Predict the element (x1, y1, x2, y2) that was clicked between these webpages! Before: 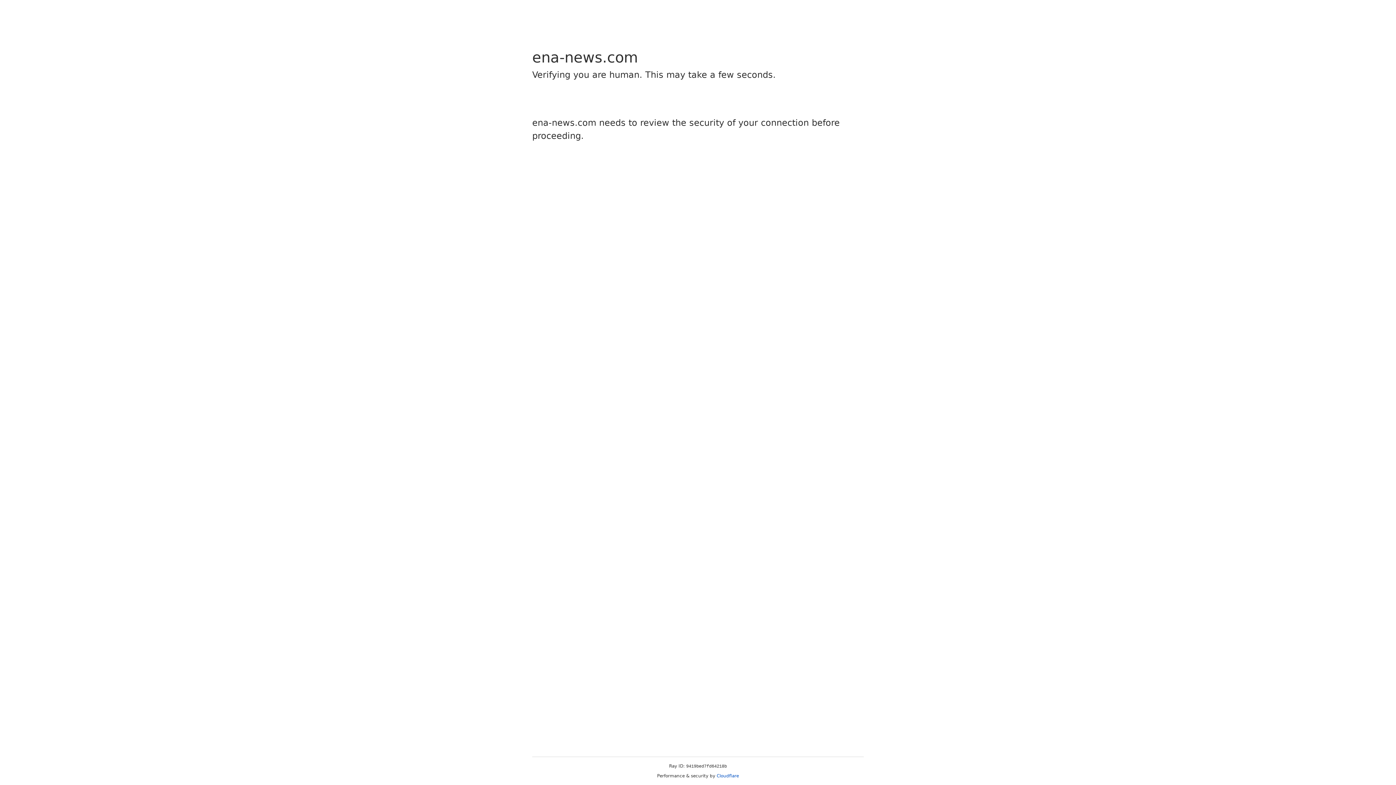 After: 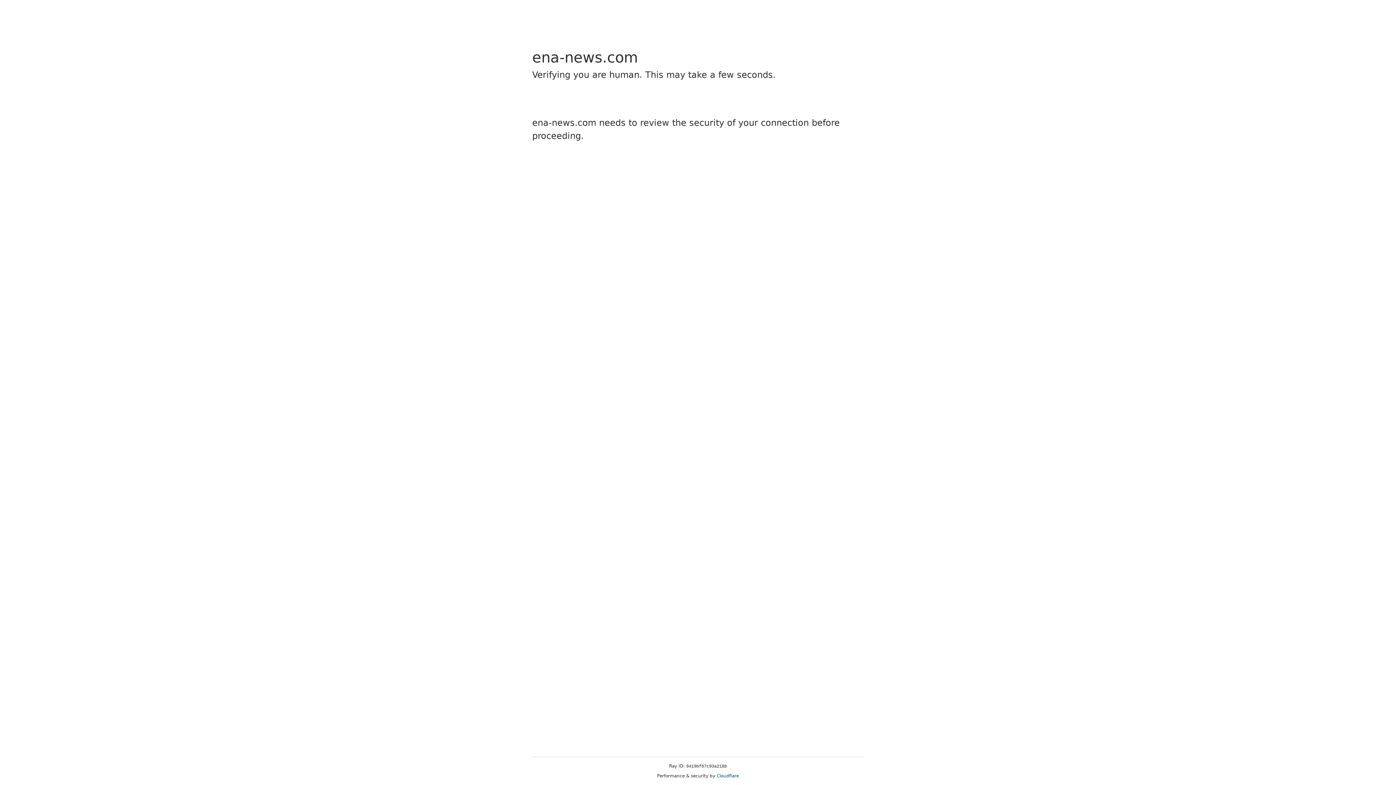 Action: bbox: (716, 773, 739, 778) label: Cloudflare